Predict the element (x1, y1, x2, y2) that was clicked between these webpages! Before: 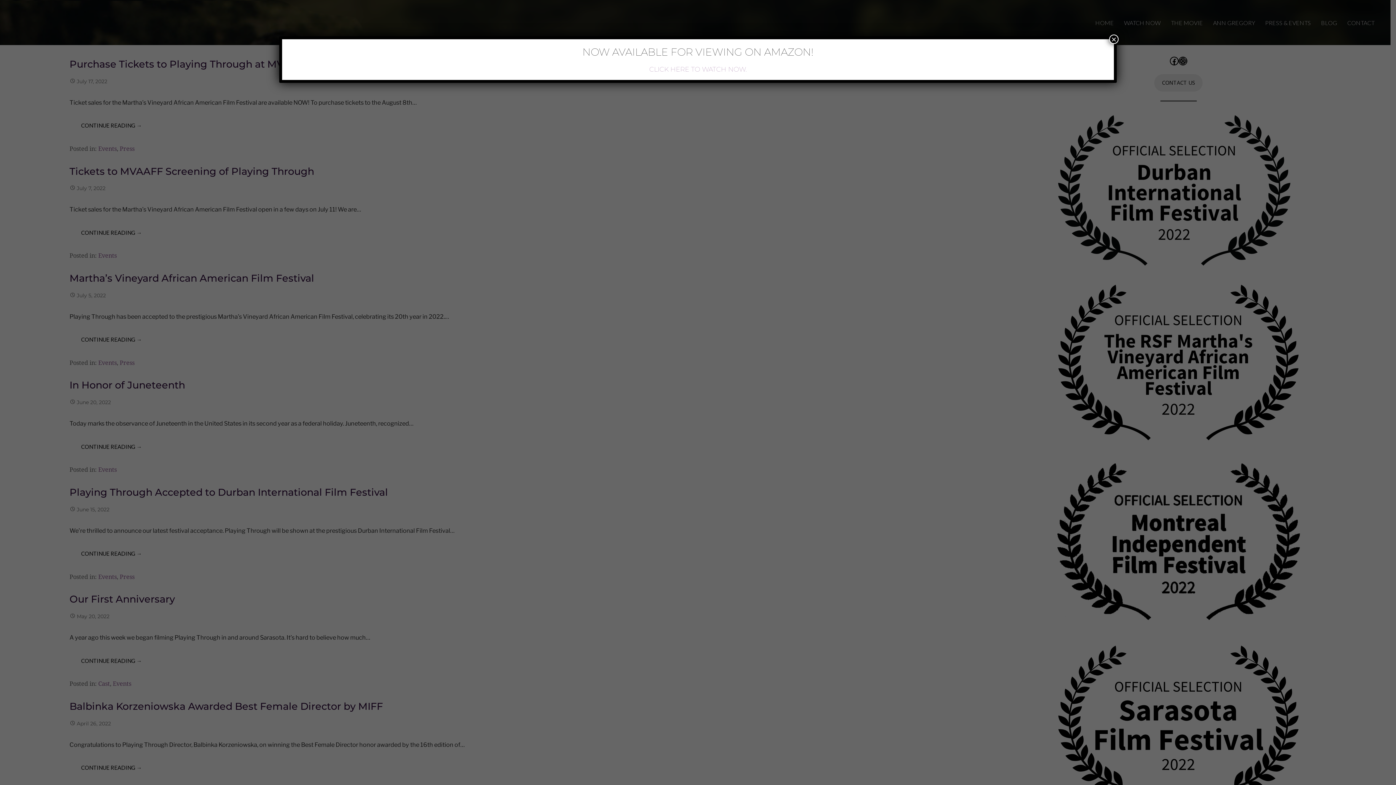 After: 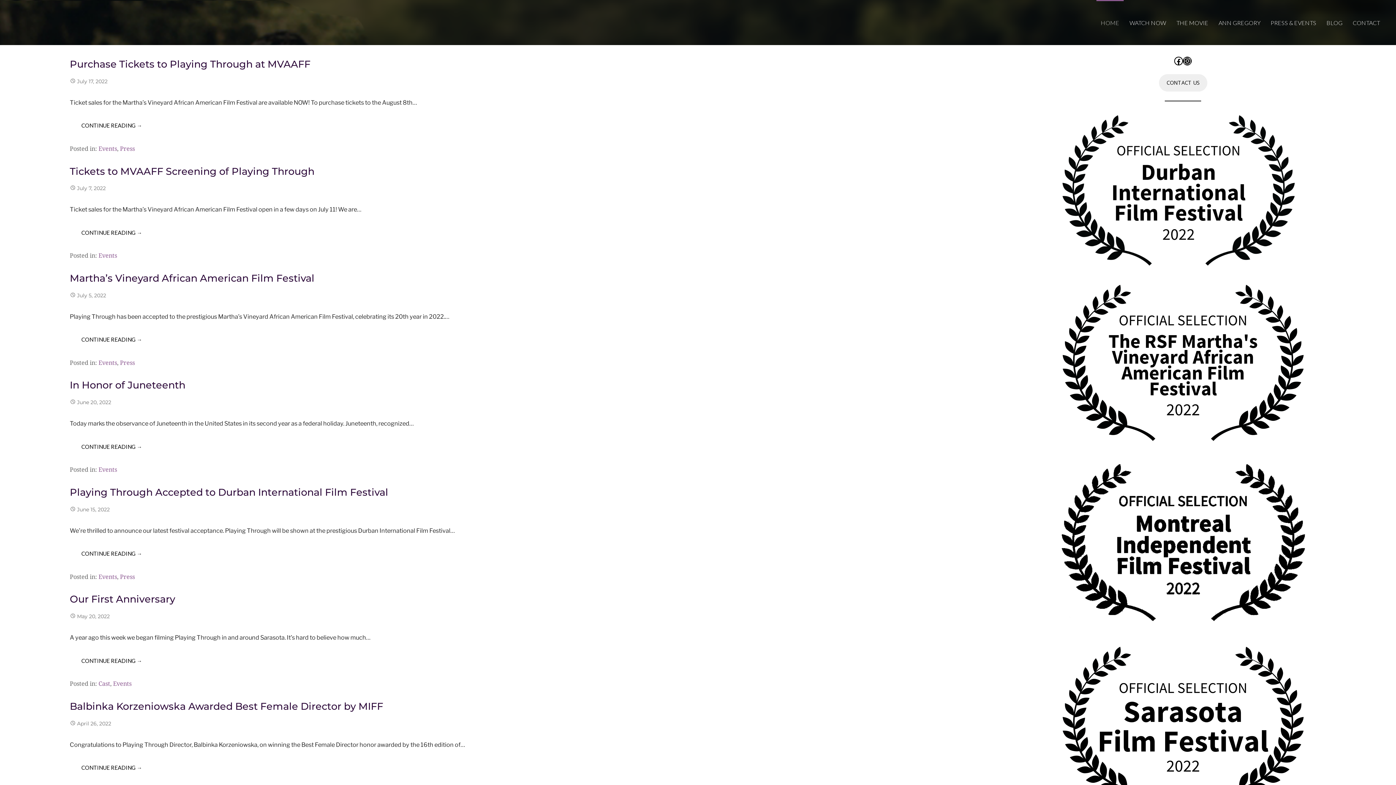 Action: label: Close bbox: (1109, 34, 1118, 44)